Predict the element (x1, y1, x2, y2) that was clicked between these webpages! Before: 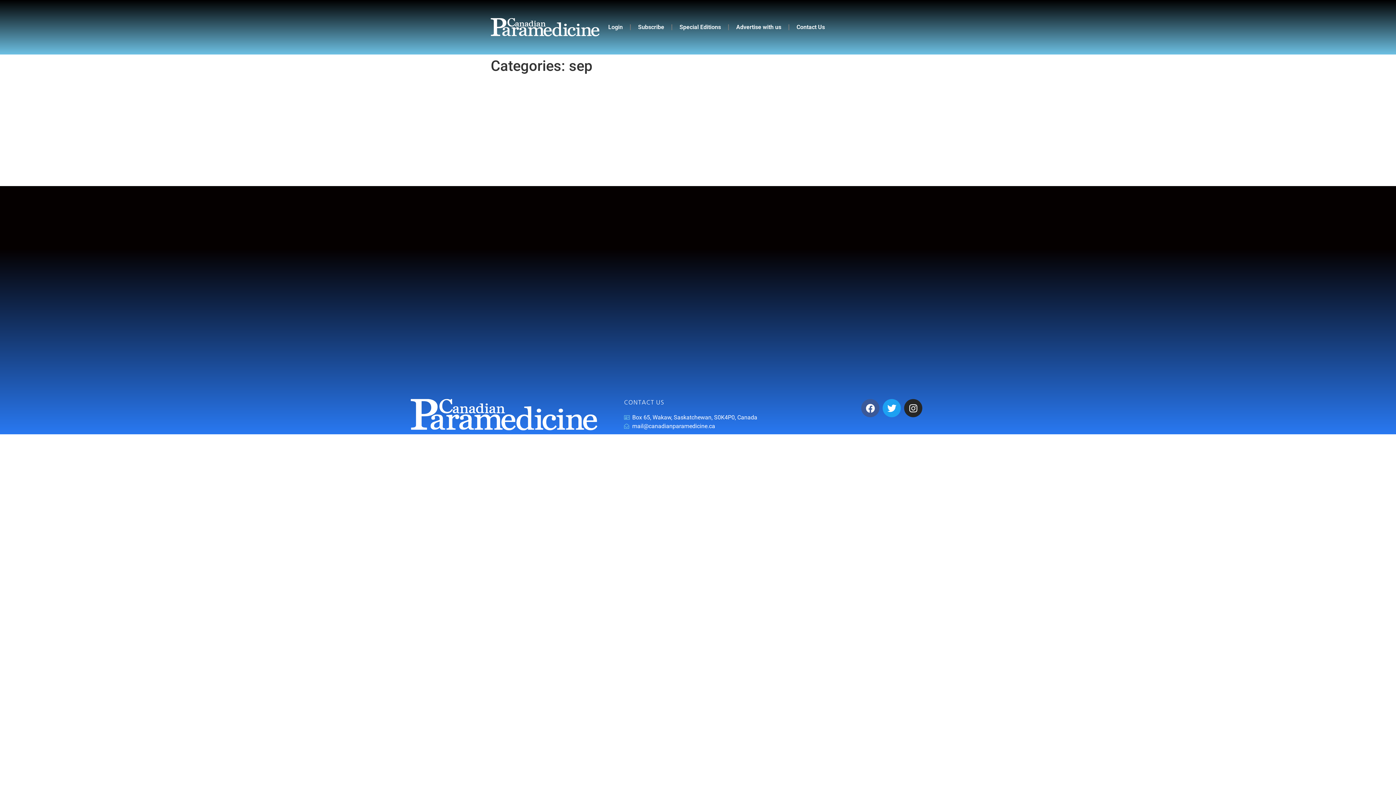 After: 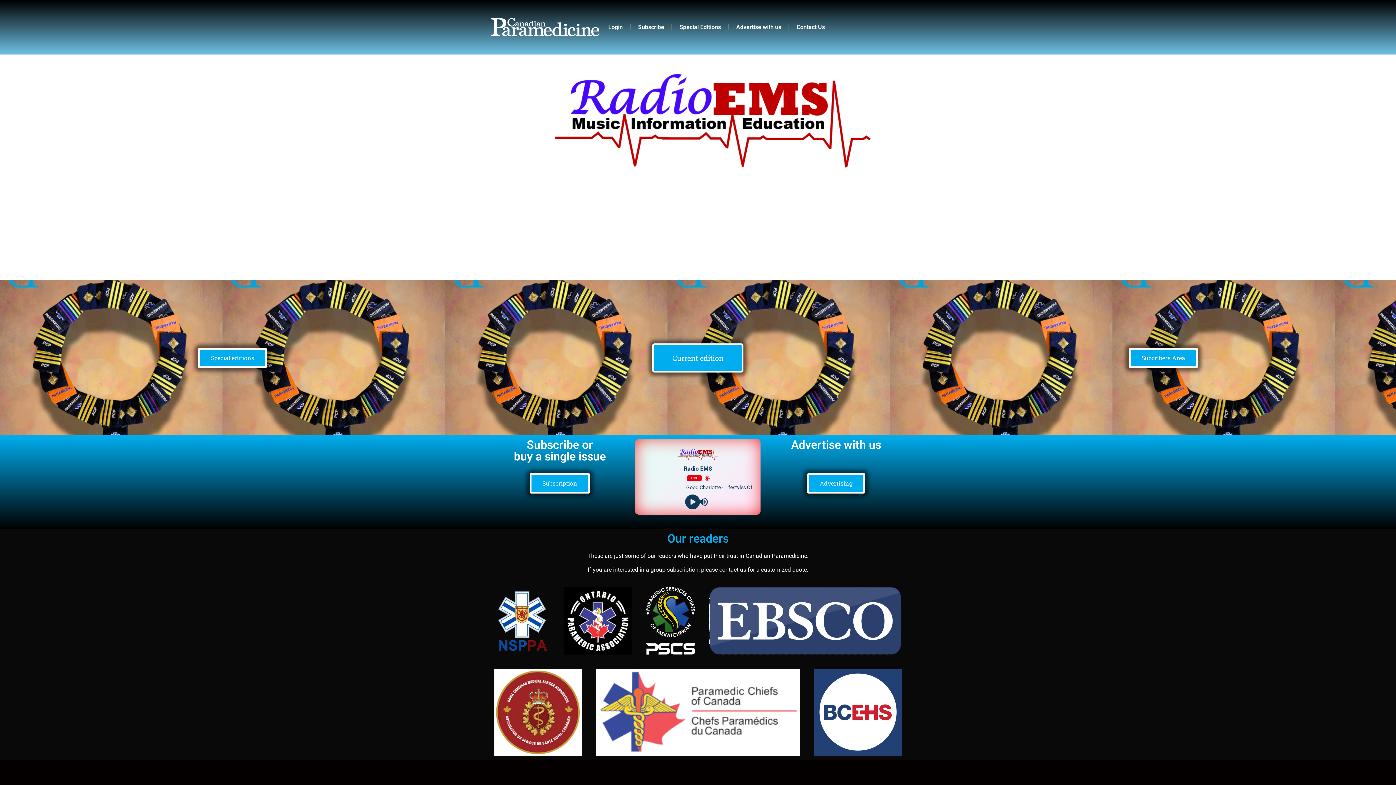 Action: bbox: (410, 399, 597, 430)